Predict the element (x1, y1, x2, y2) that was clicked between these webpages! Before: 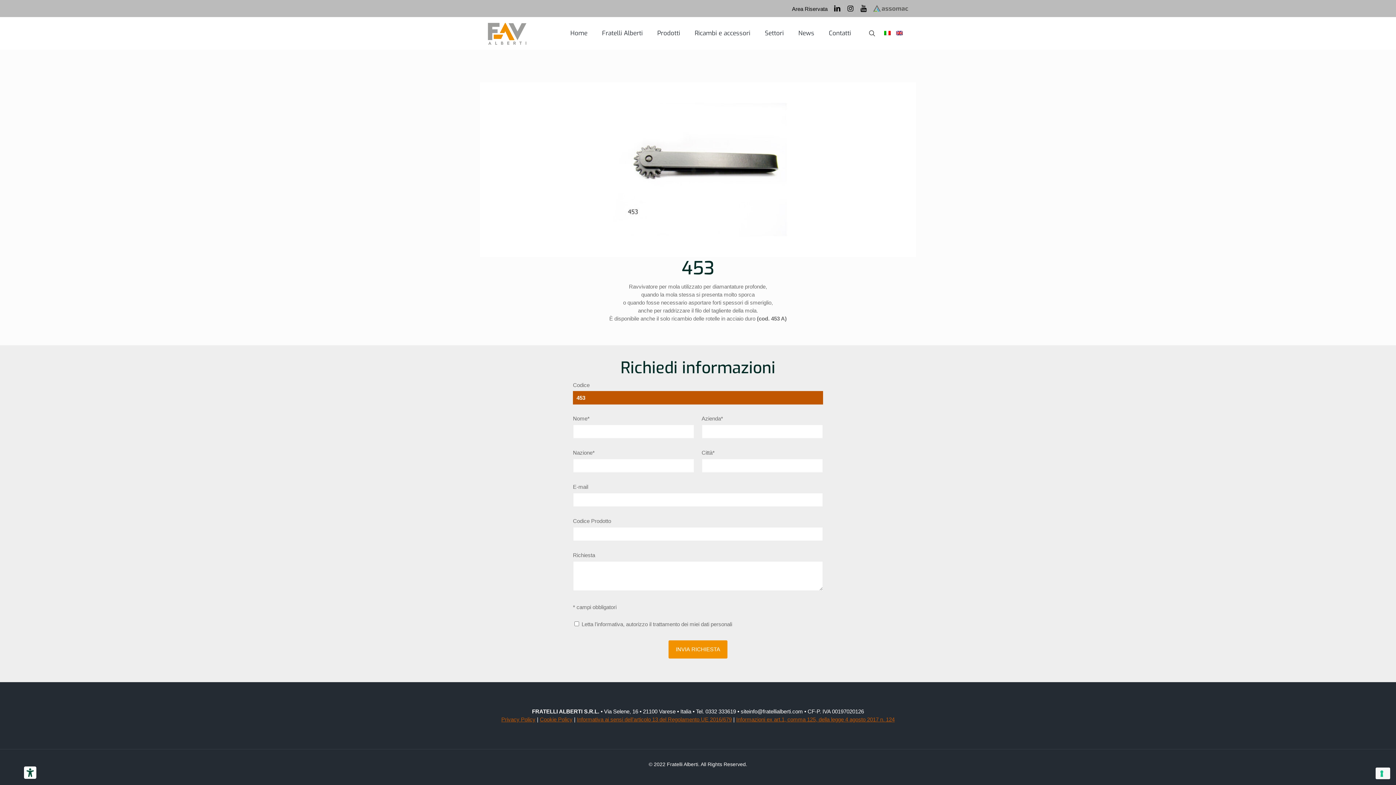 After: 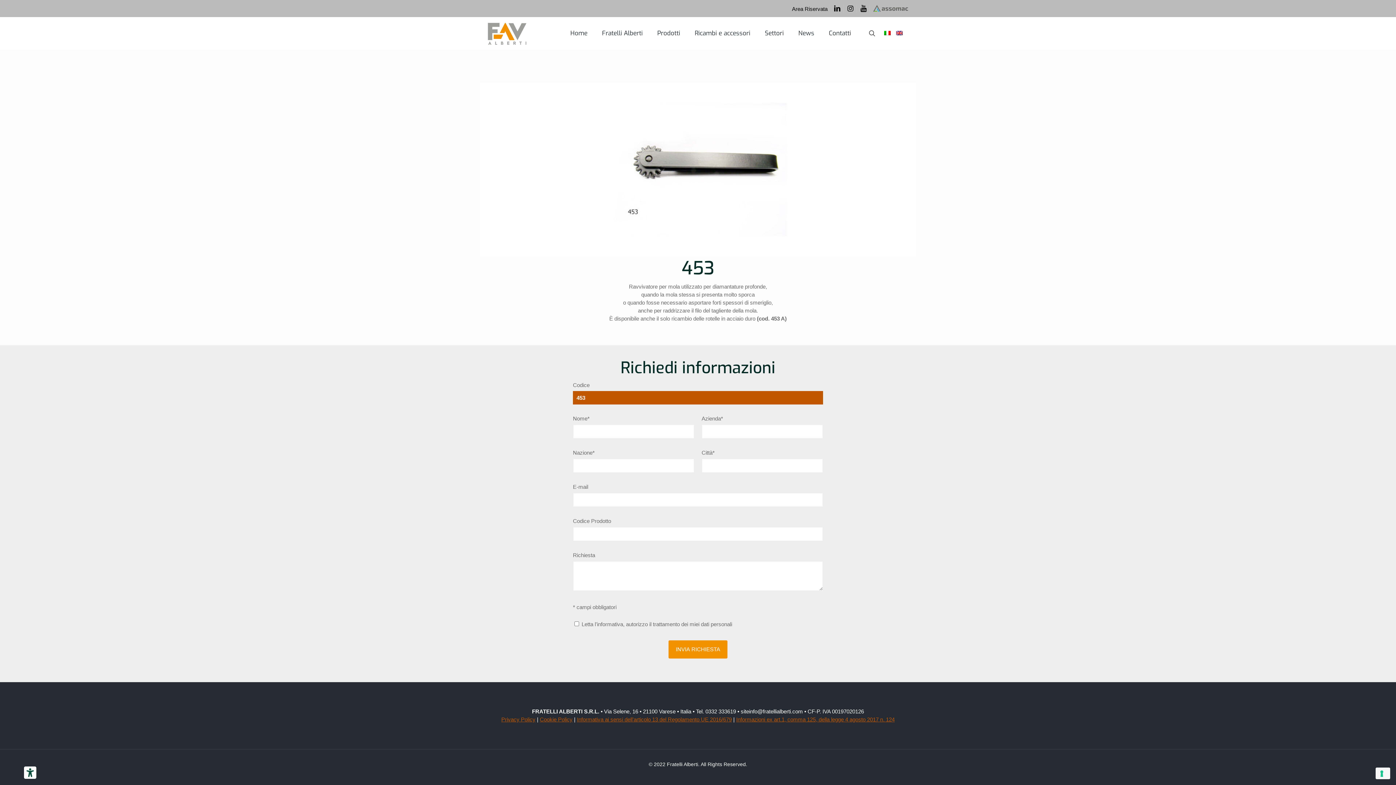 Action: bbox: (833, 5, 840, 11)